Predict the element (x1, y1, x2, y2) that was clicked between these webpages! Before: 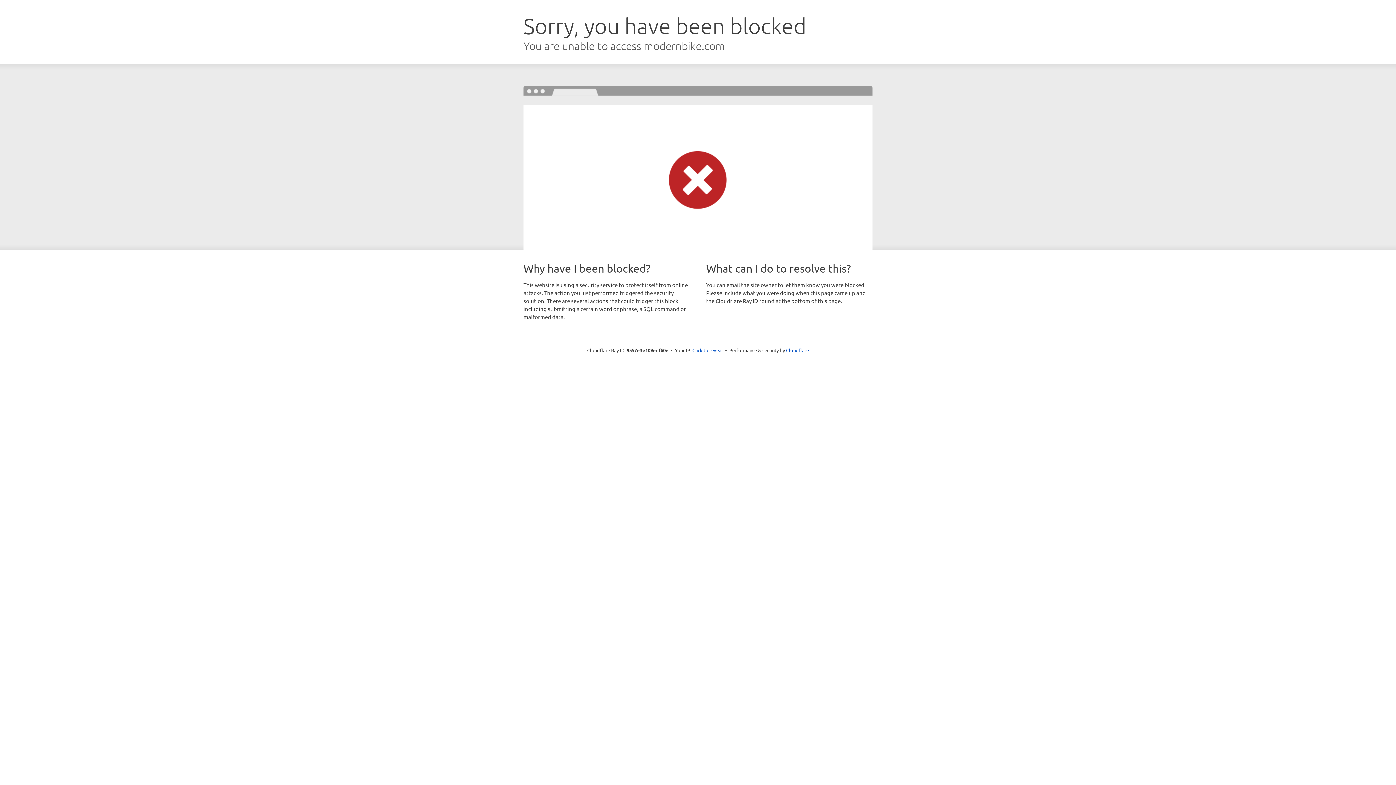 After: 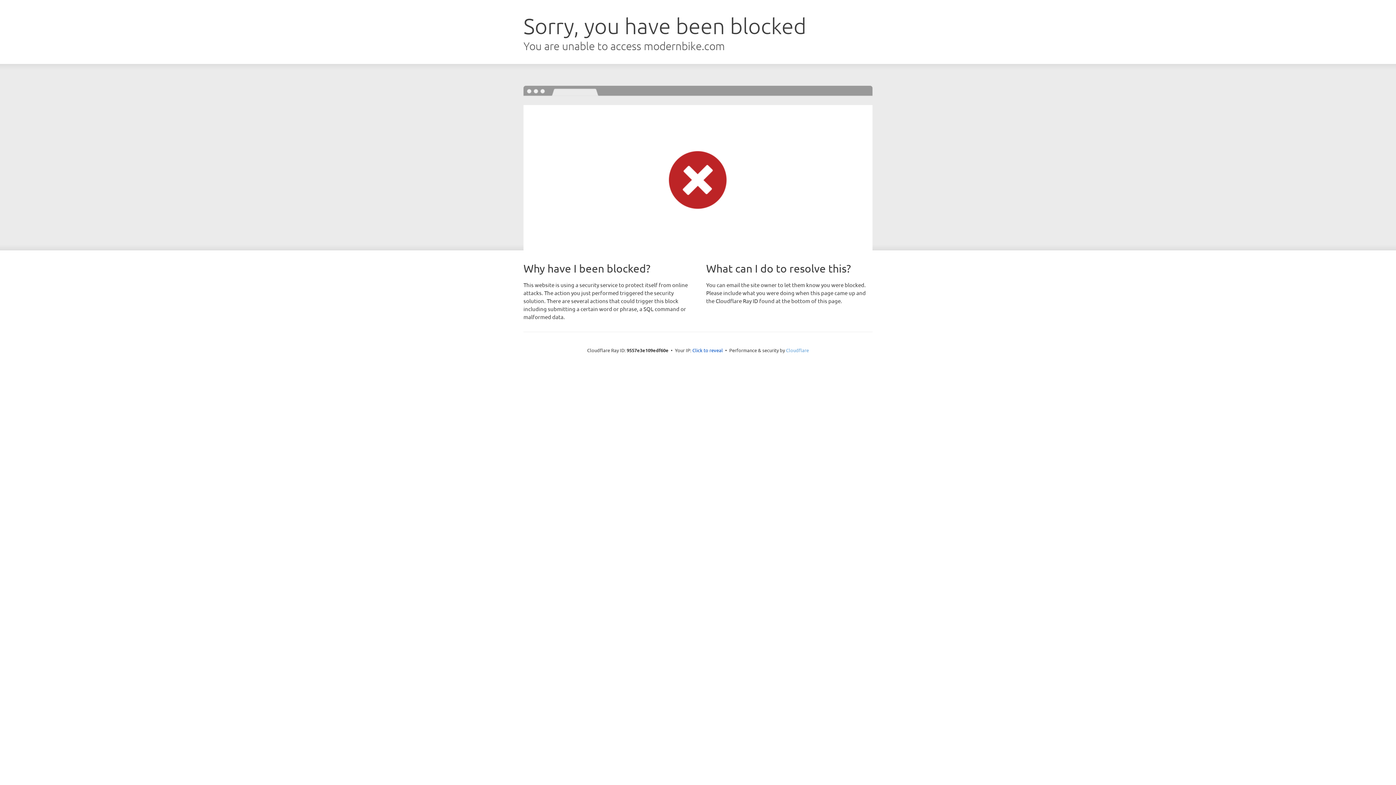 Action: label: Cloudflare bbox: (786, 347, 809, 353)